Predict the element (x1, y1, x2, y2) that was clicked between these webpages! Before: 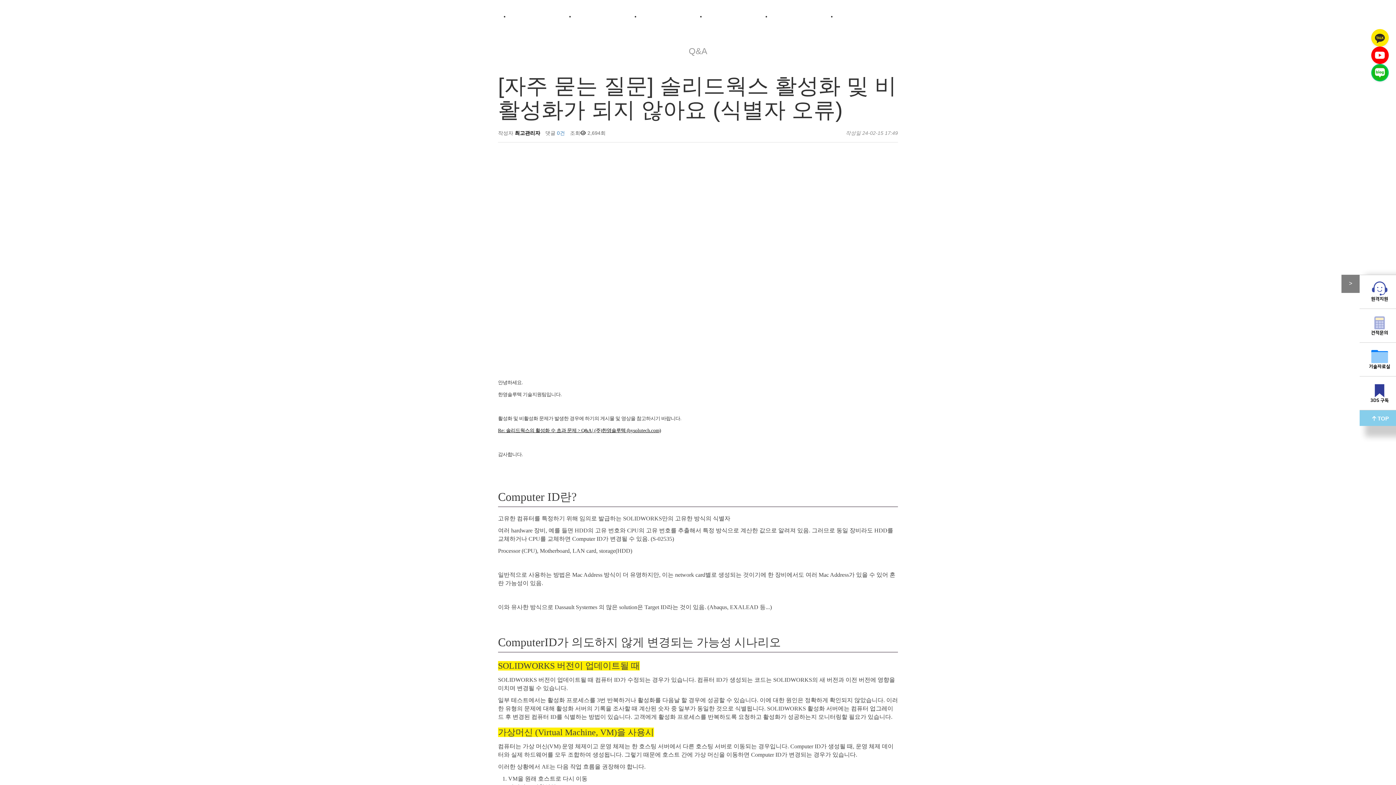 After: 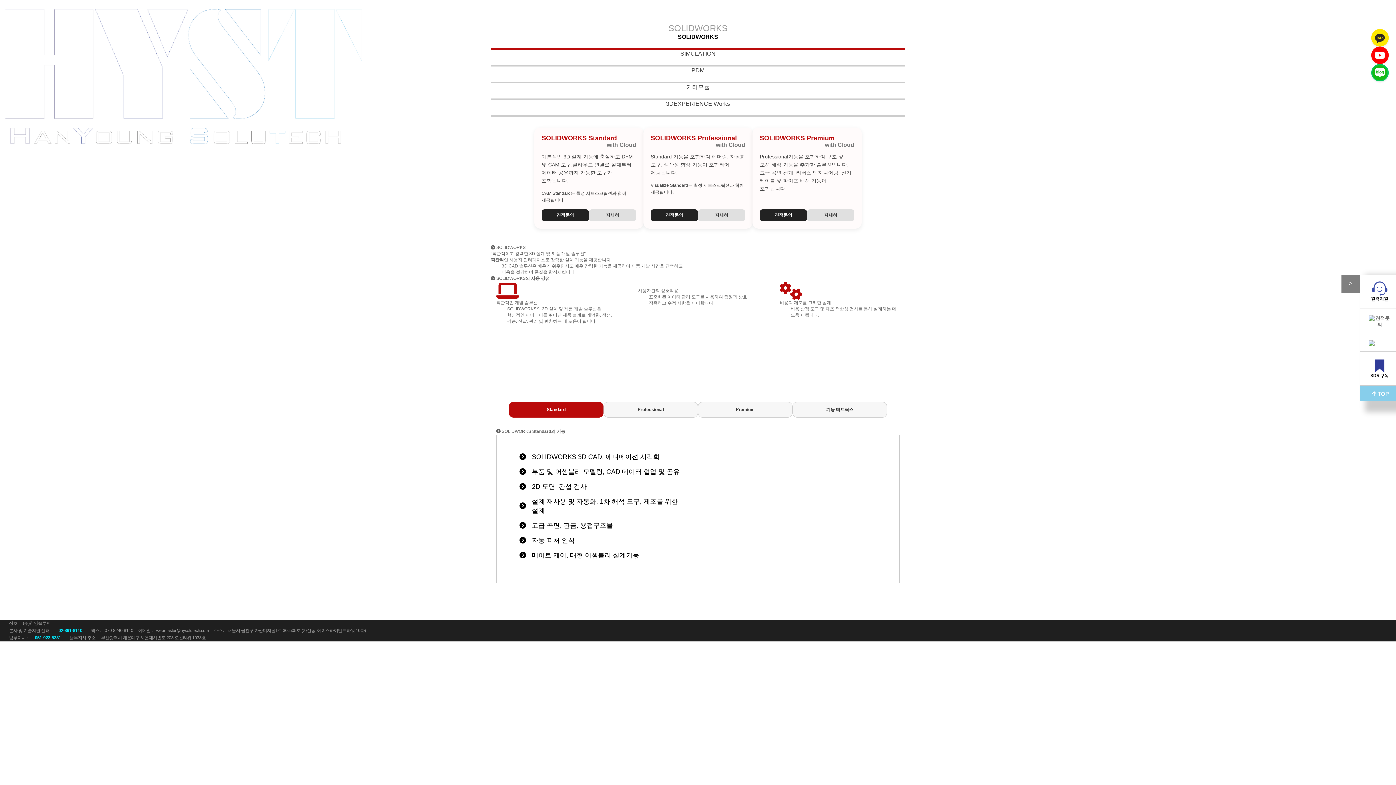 Action: label: 제품소개

제품소개 bbox: (574, 0, 640, 32)